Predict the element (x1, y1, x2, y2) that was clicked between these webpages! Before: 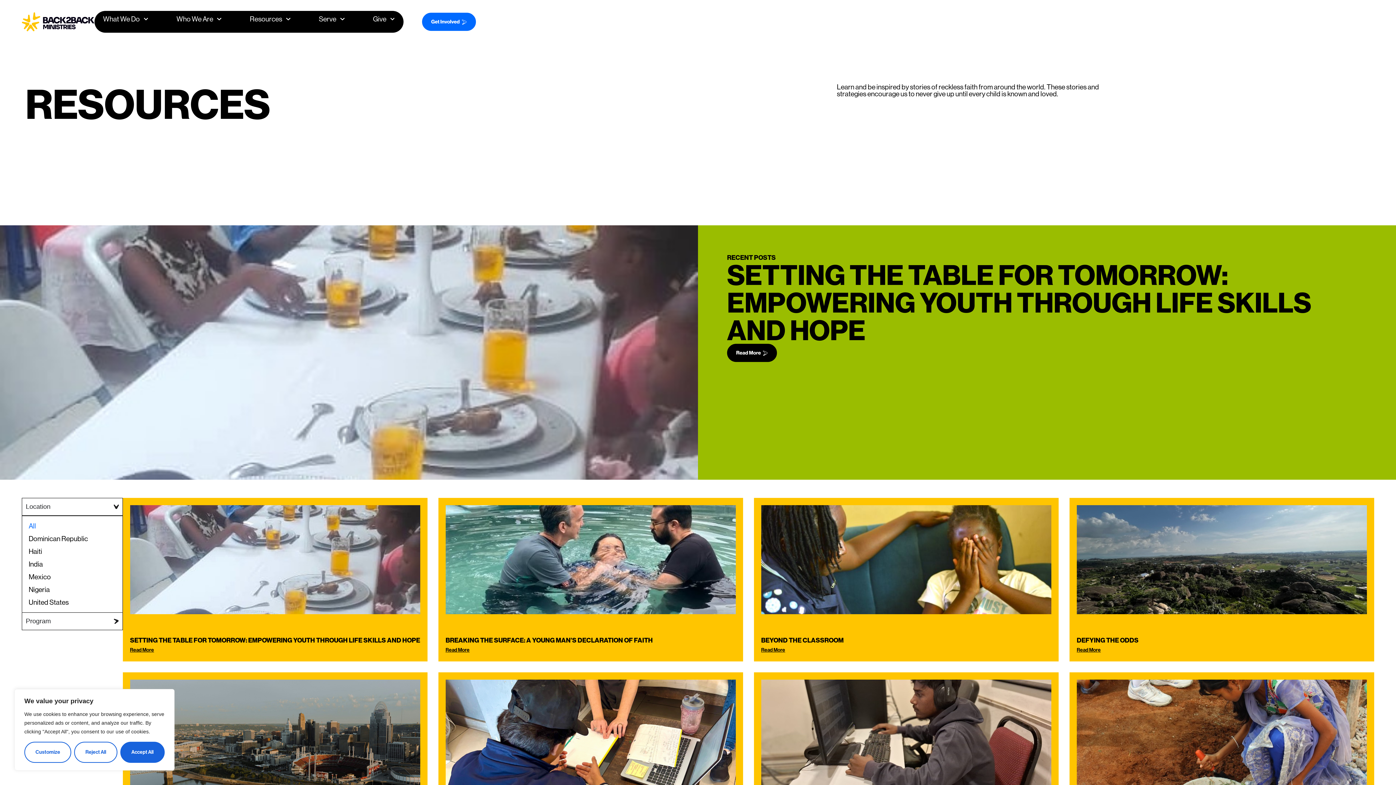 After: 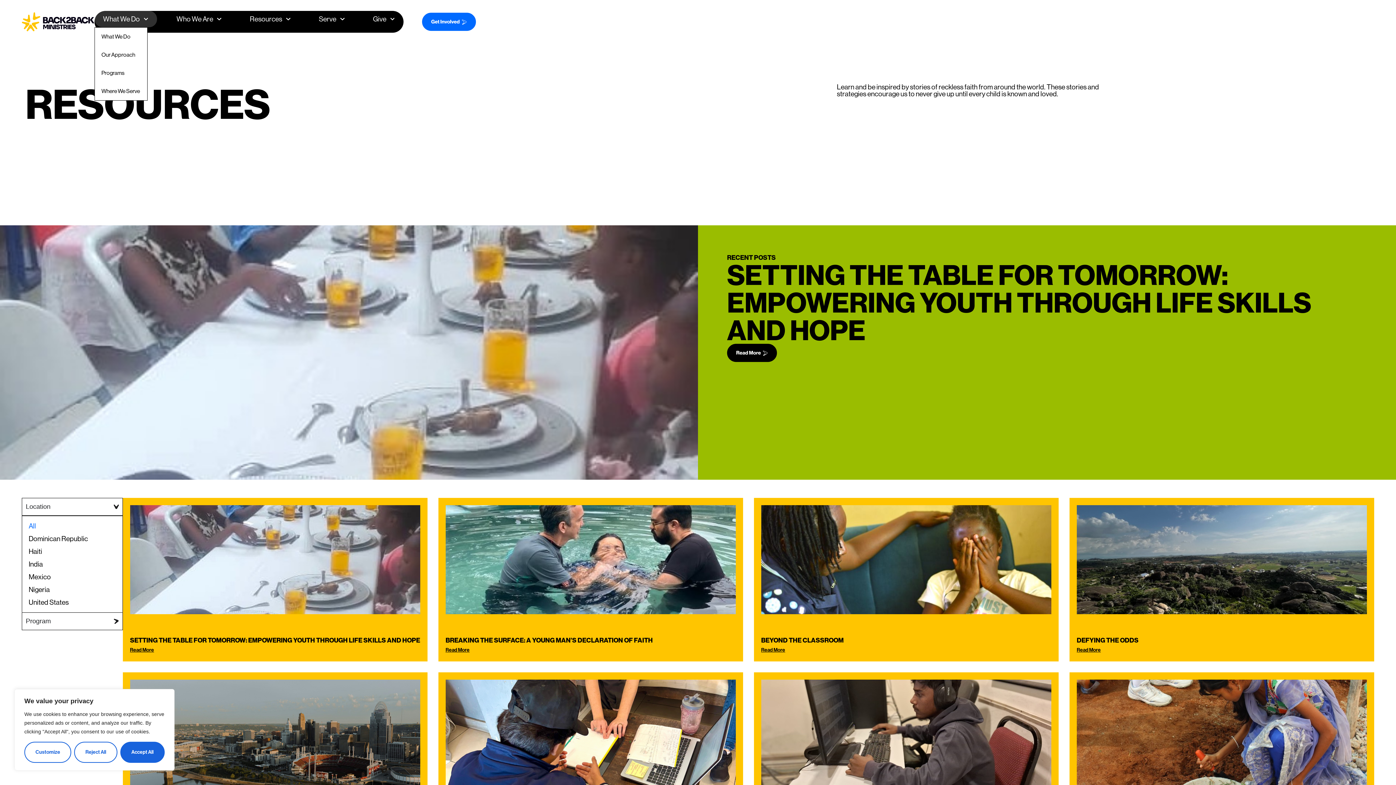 Action: bbox: (94, 10, 157, 27) label: What We Do